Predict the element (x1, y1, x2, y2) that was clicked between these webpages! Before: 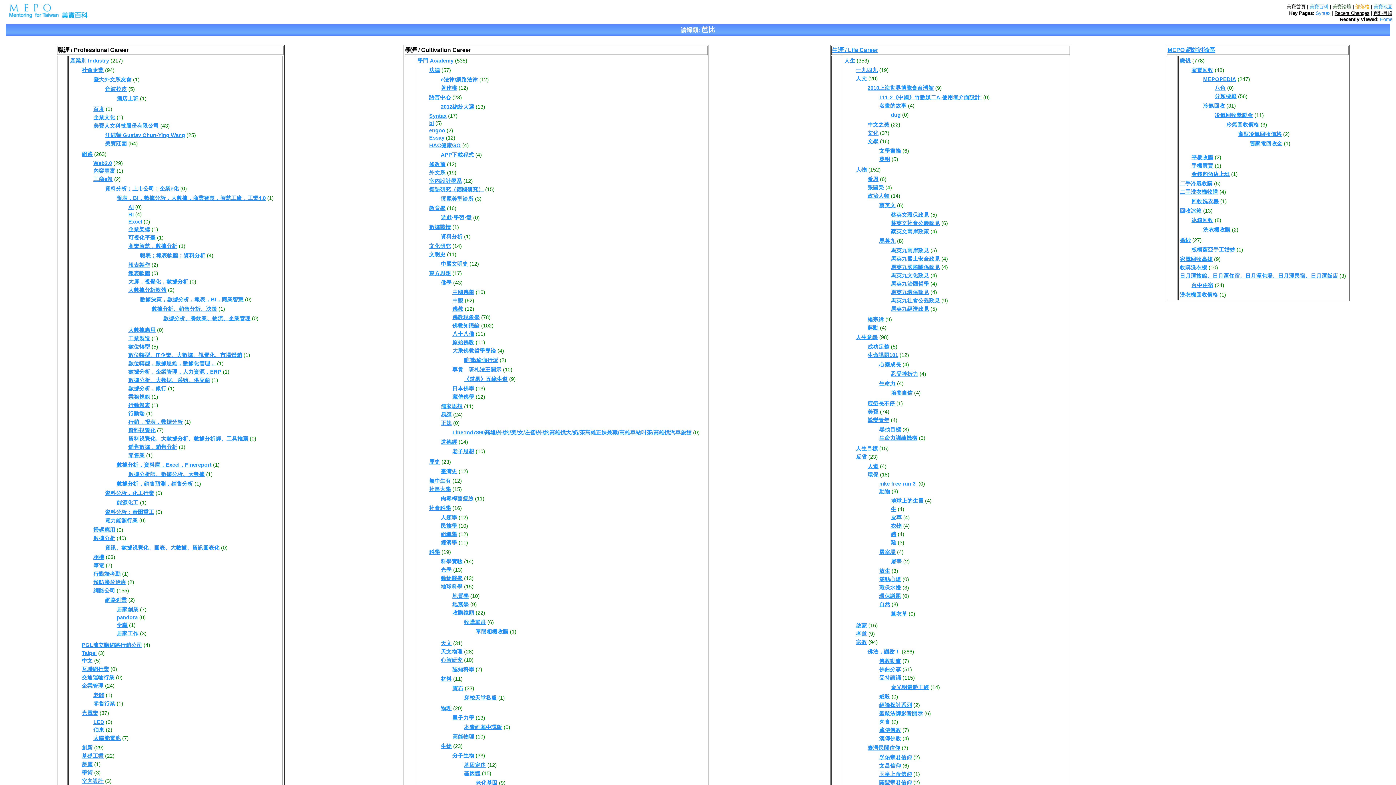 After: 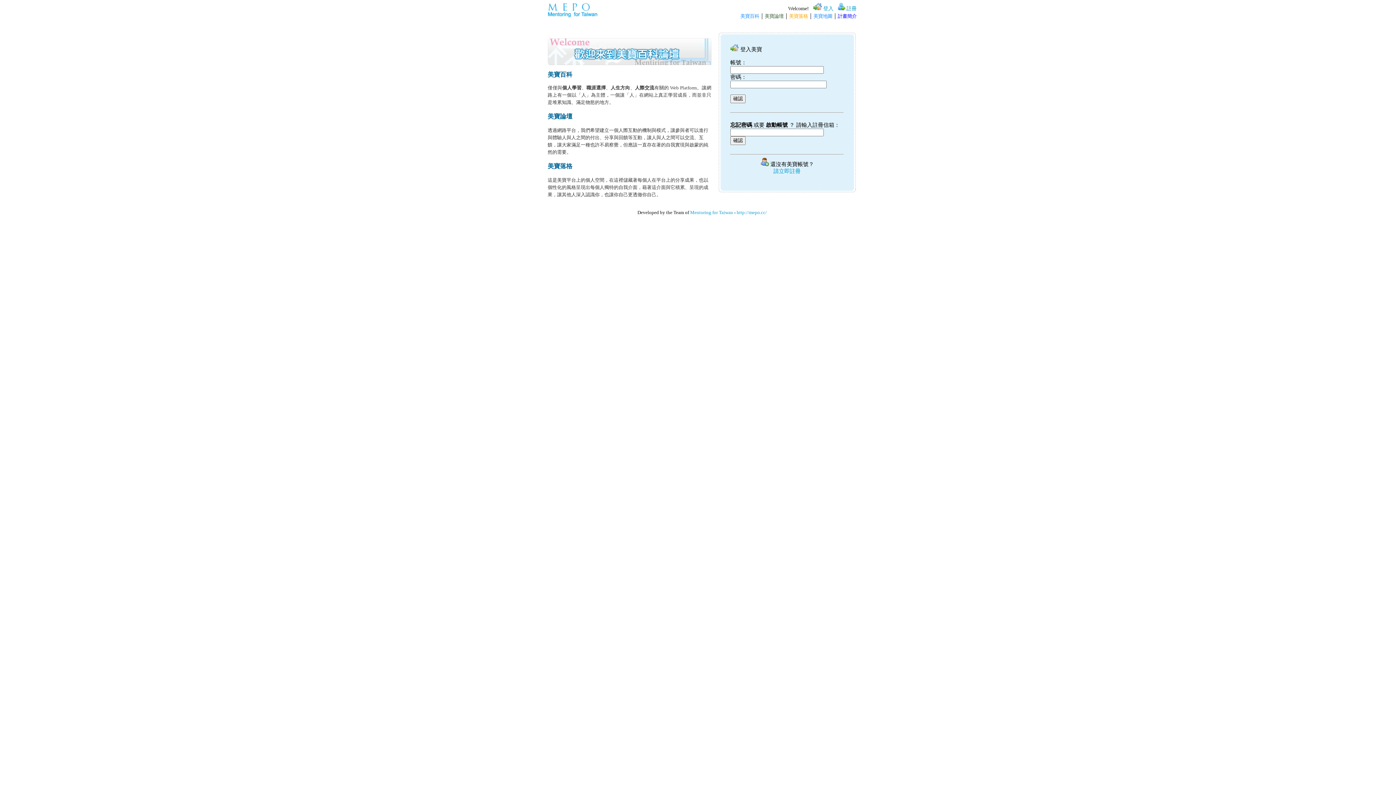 Action: label: 報表軟體 bbox: (128, 270, 150, 276)